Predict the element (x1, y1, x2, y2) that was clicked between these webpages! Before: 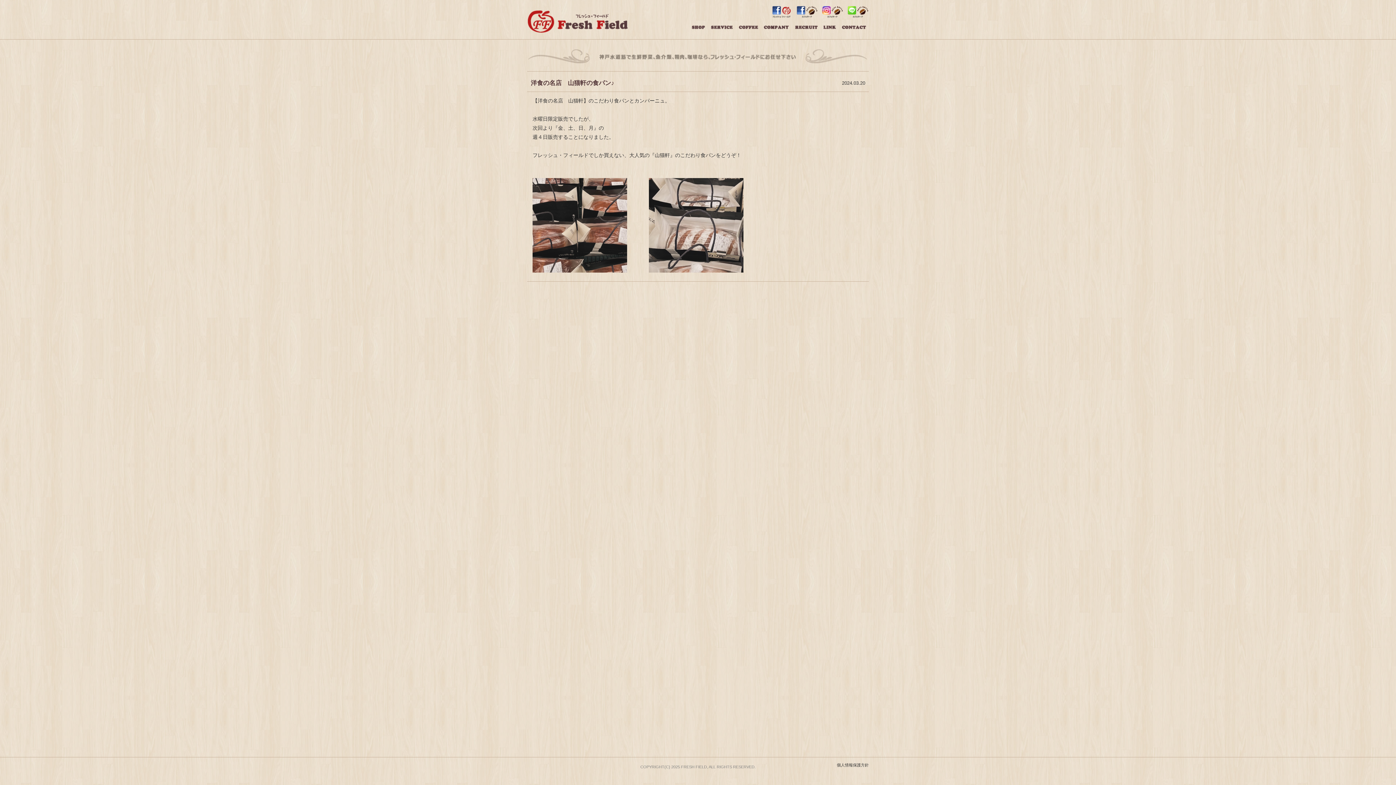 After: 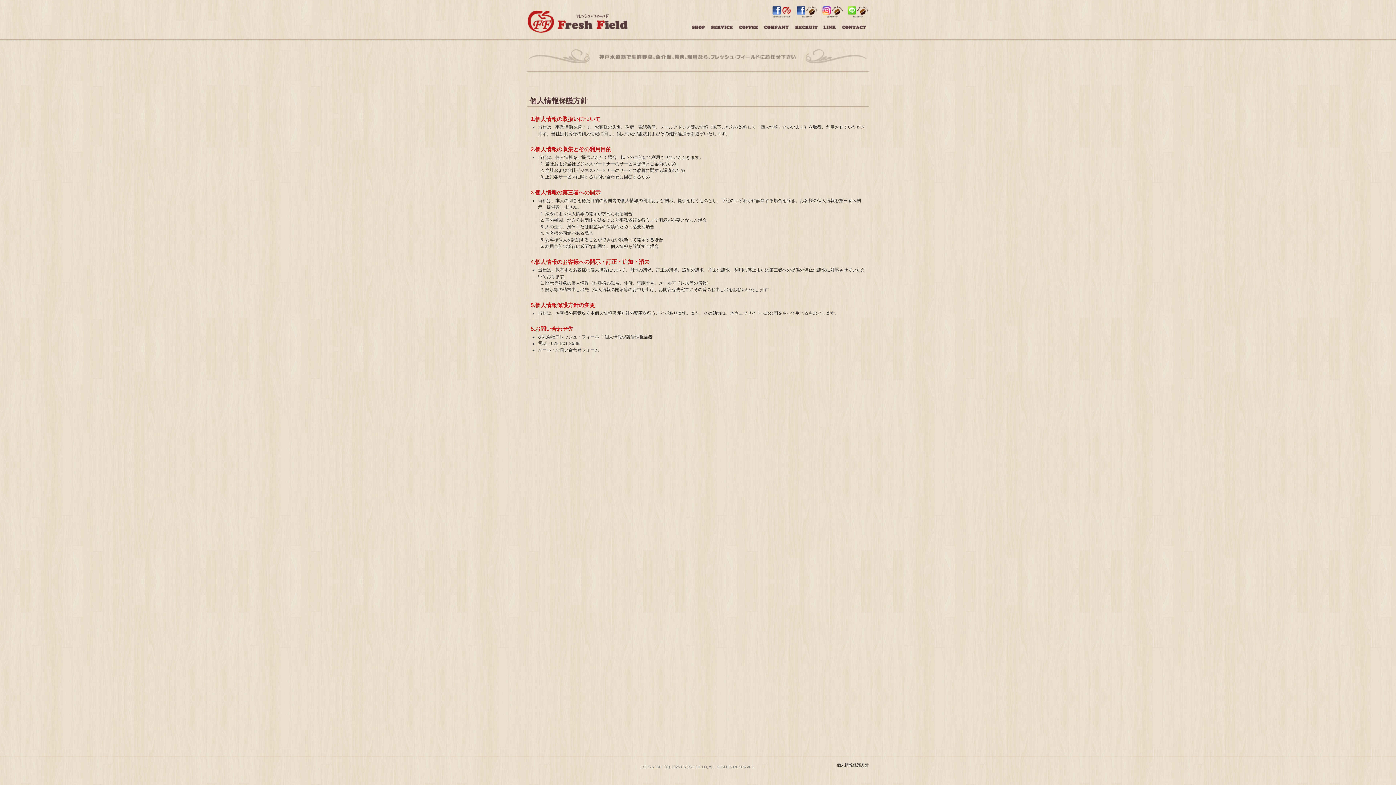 Action: label: 個人情報保護方針 bbox: (837, 763, 869, 767)